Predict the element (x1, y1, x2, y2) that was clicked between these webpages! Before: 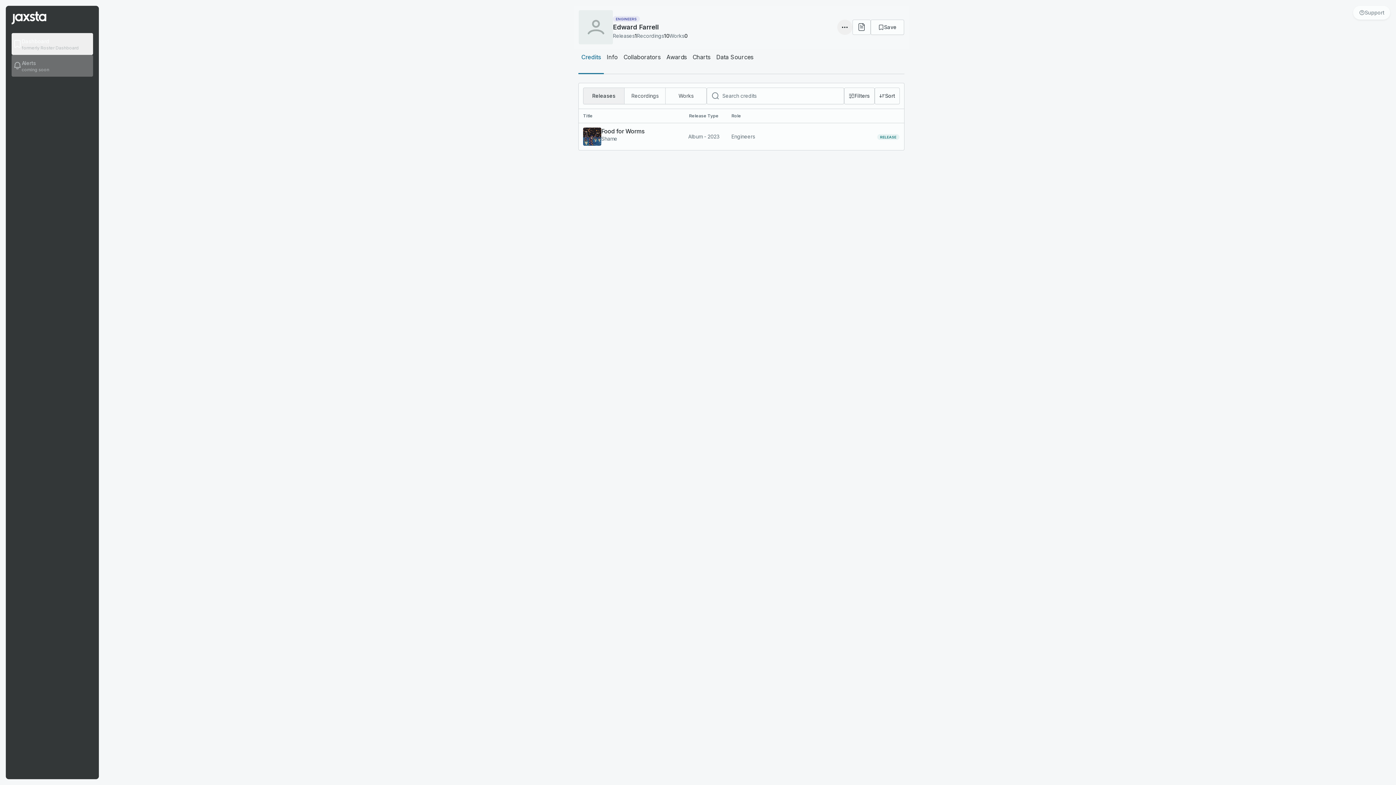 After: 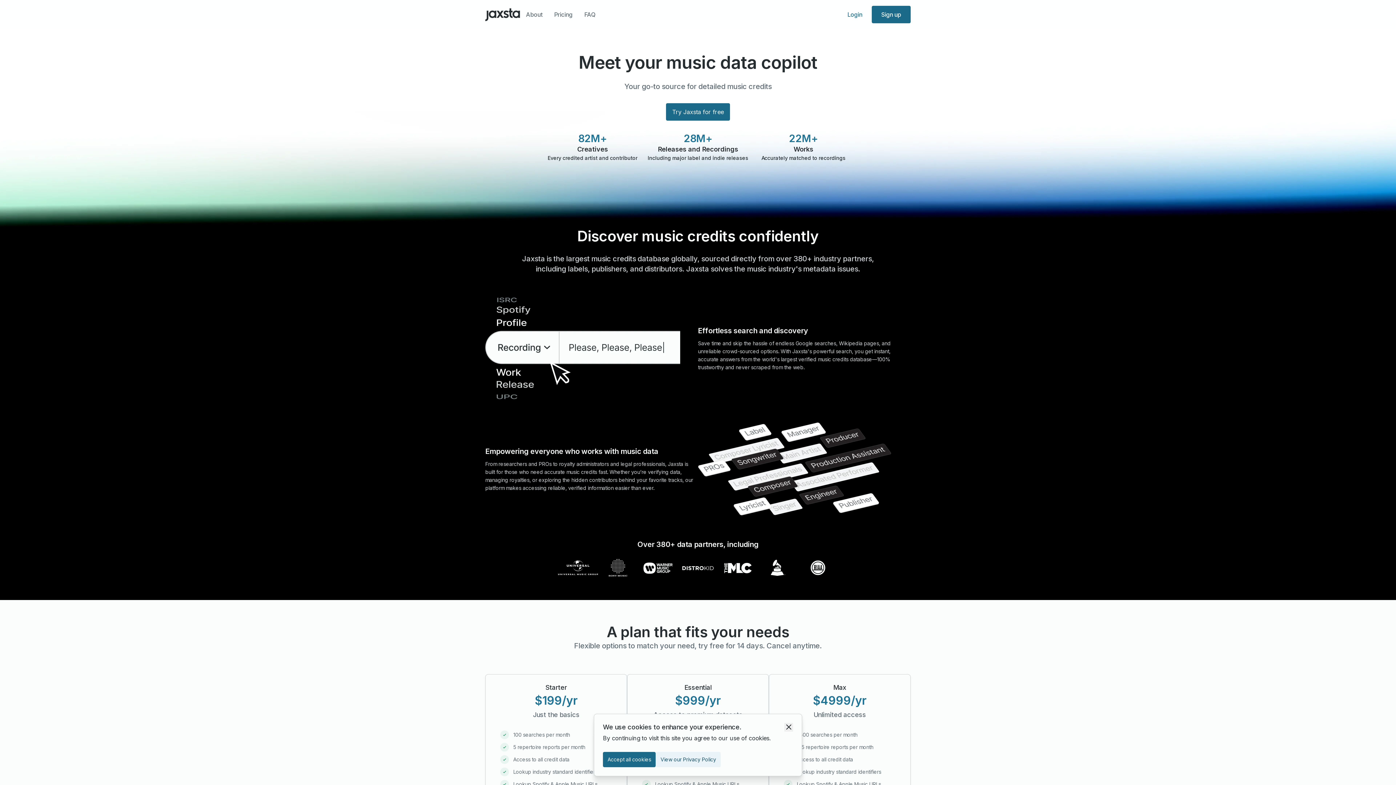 Action: bbox: (11, 11, 46, 24)